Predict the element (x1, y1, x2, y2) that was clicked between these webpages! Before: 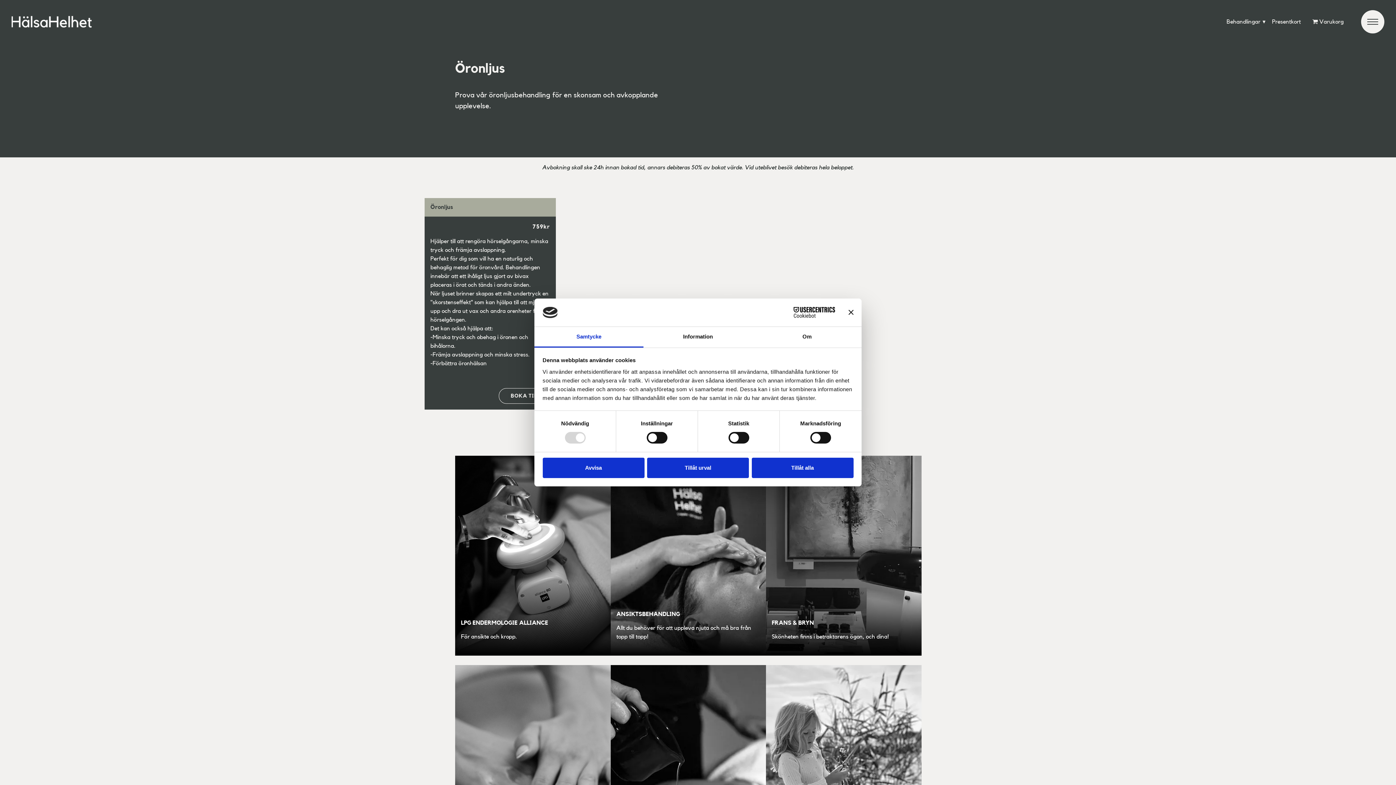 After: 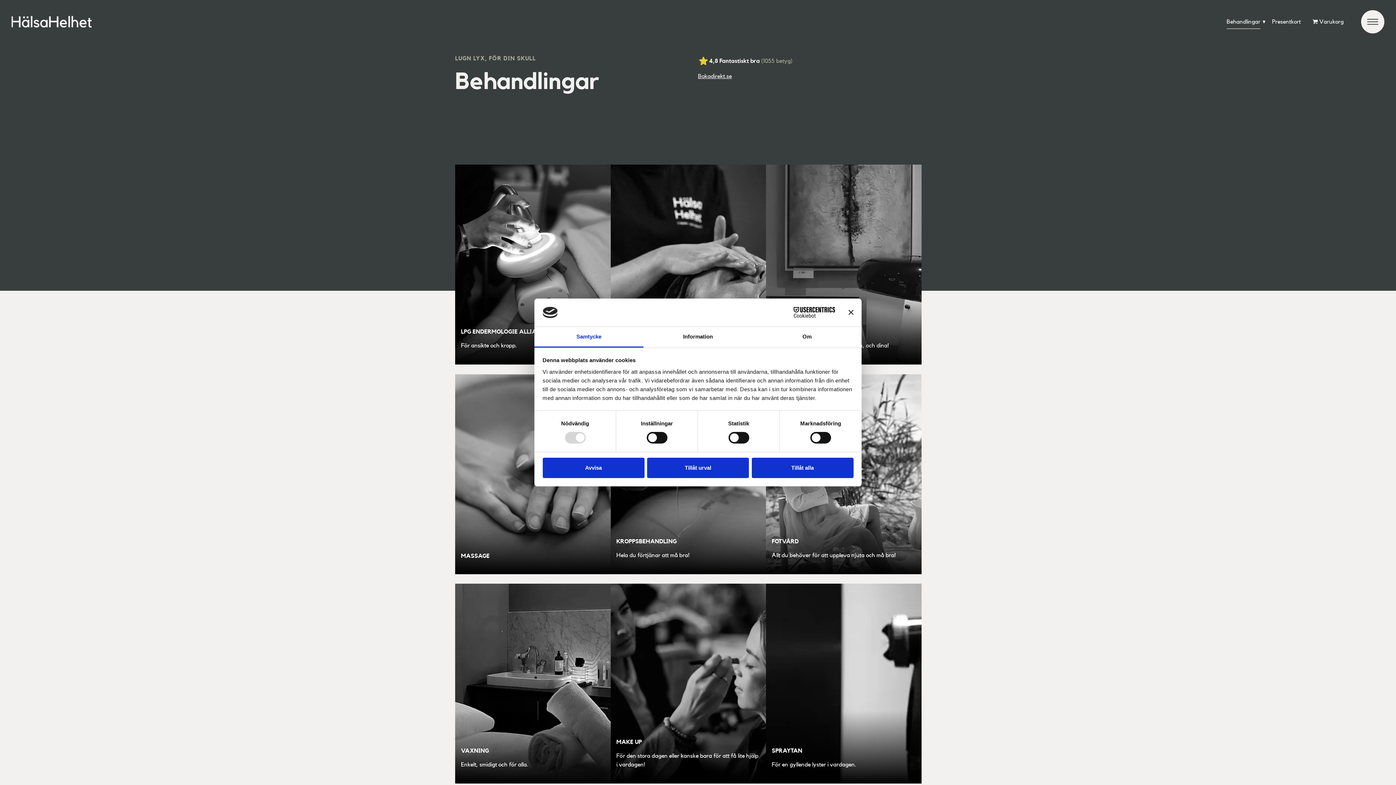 Action: label: Behandlingar bbox: (1226, 17, 1260, 26)